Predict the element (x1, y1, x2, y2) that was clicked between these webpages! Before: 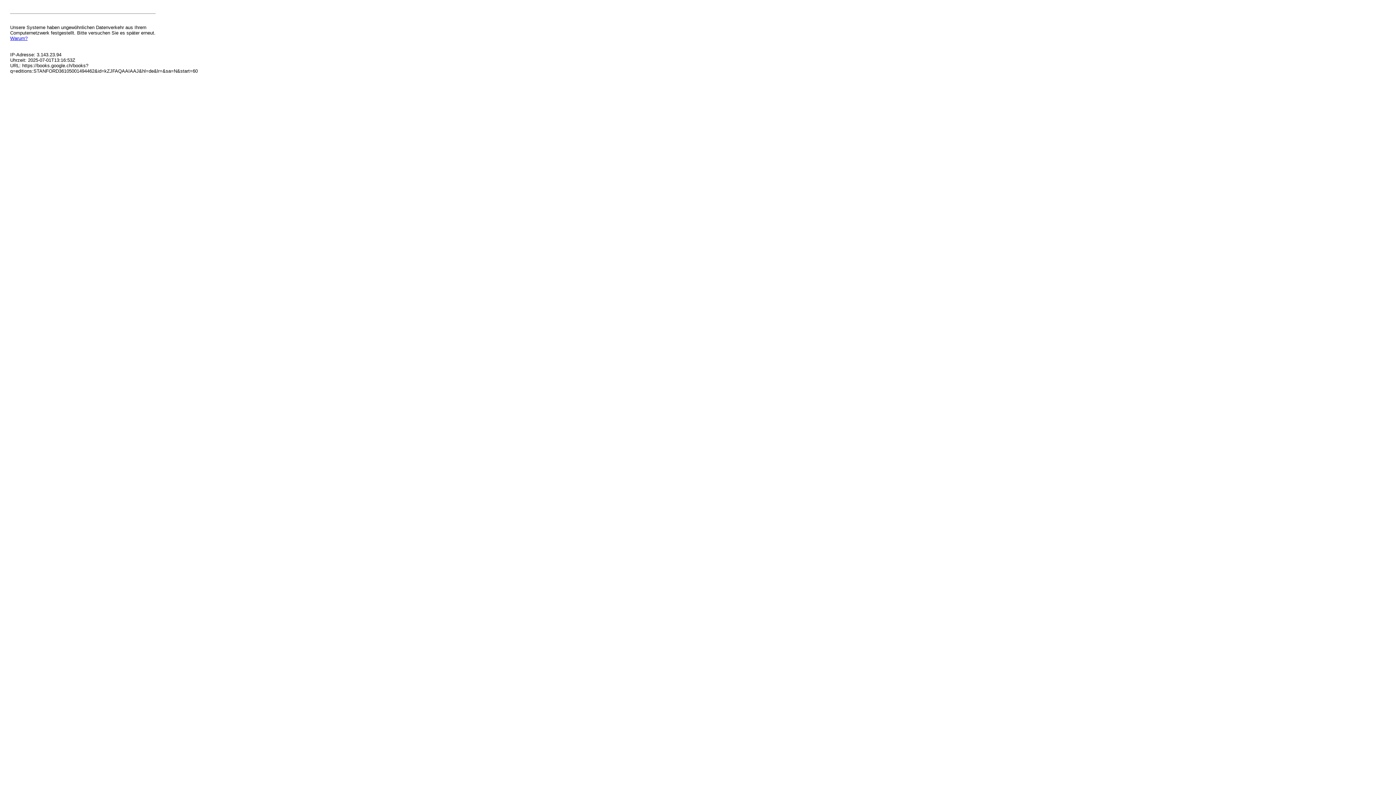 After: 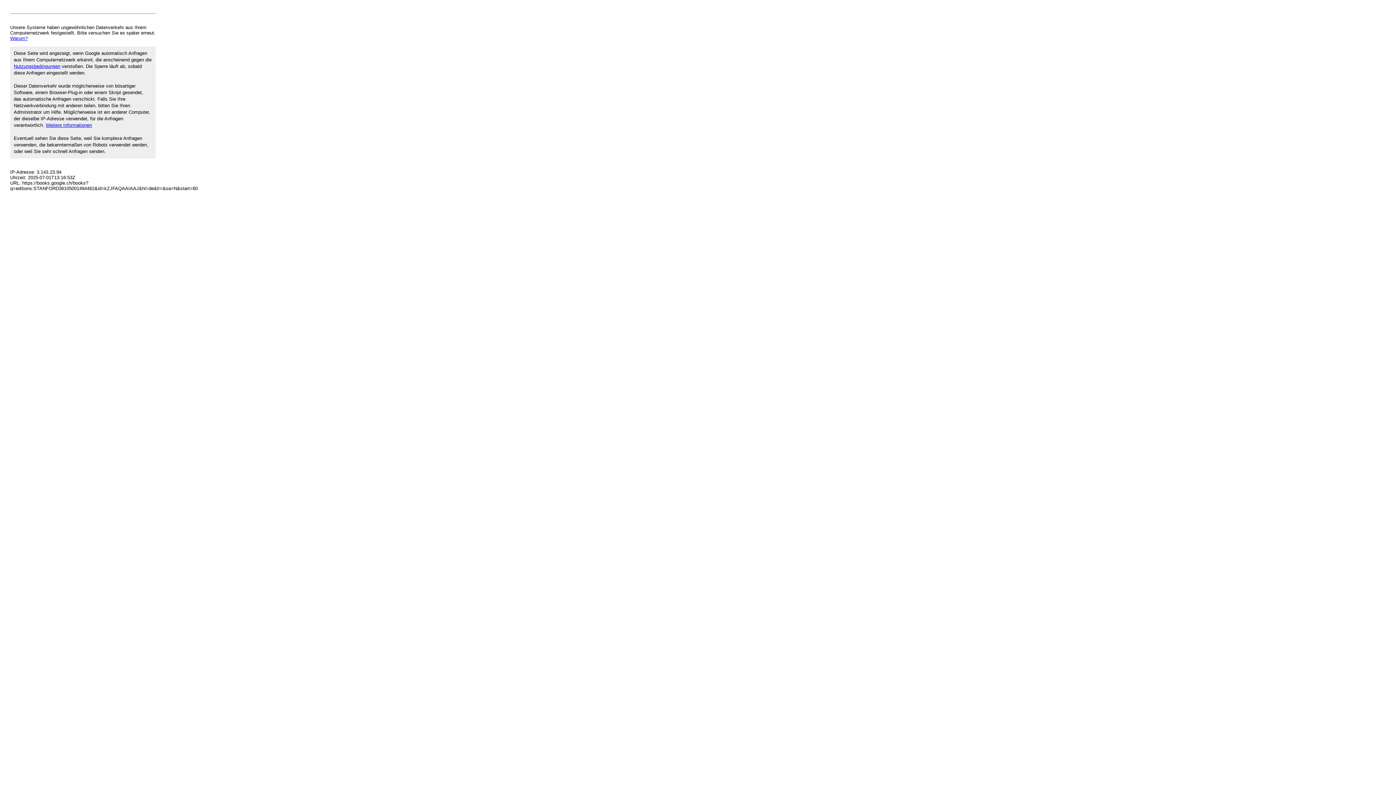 Action: bbox: (10, 35, 27, 41) label: Warum?